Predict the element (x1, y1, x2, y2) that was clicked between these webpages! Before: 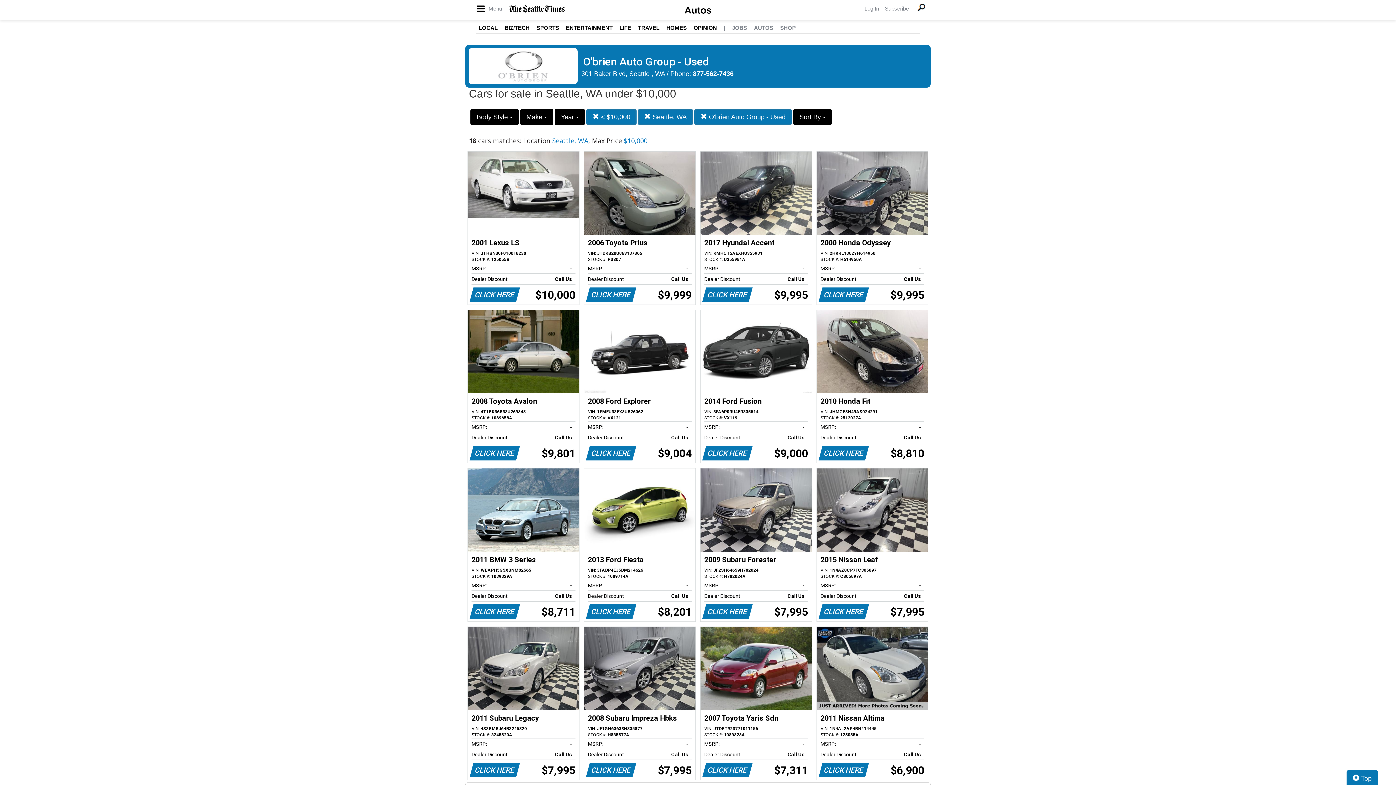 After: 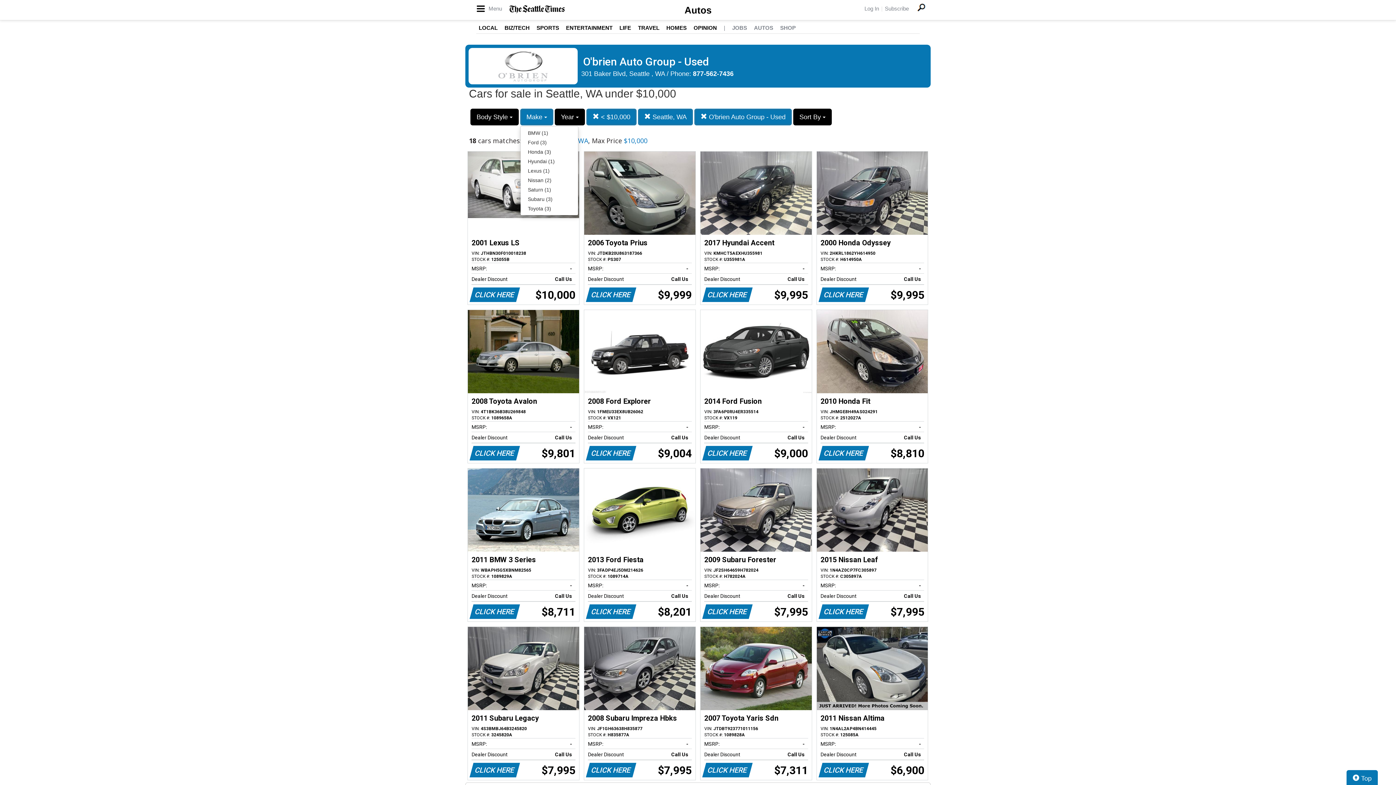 Action: bbox: (520, 108, 553, 125) label: Make 